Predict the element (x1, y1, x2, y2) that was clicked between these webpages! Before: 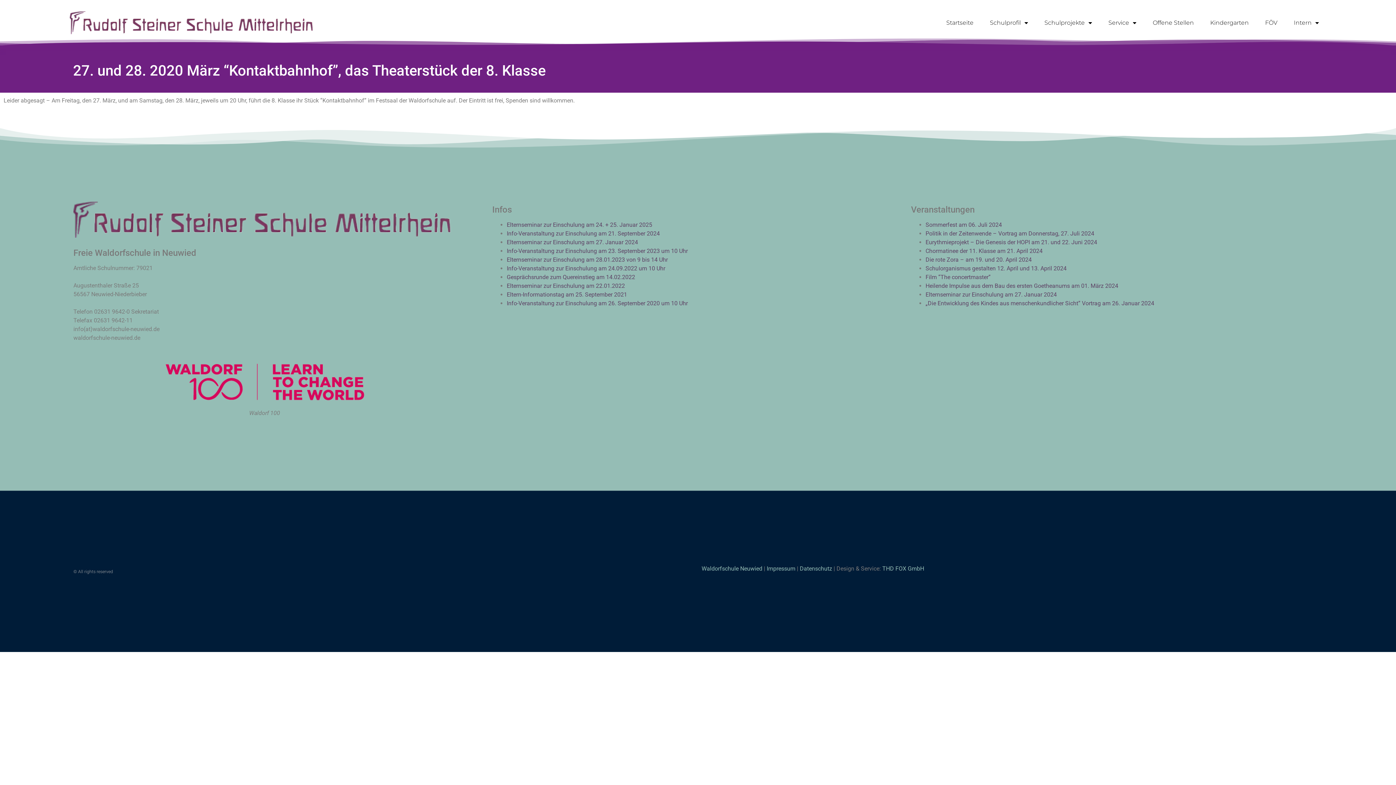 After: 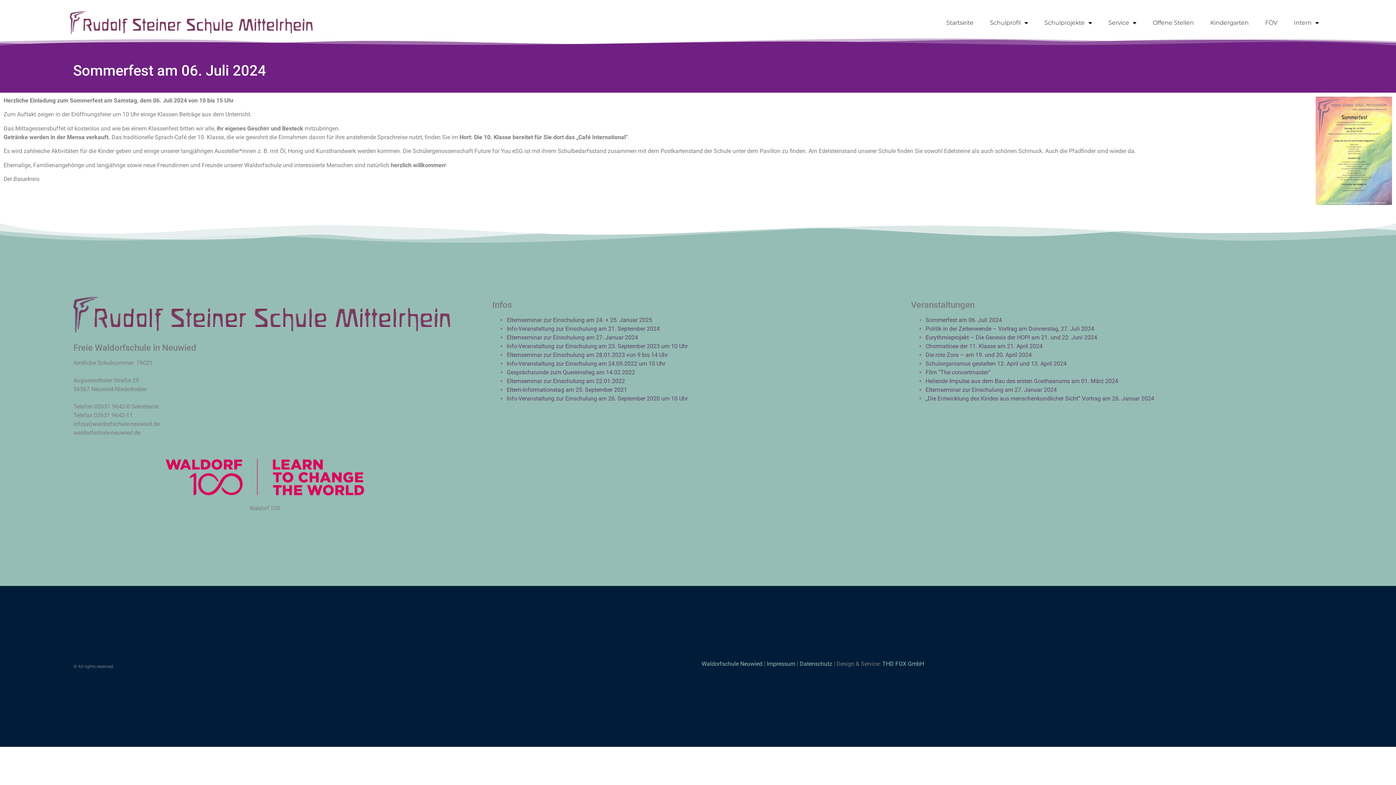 Action: bbox: (925, 221, 1002, 228) label: Sommerfest am 06. Juli 2024